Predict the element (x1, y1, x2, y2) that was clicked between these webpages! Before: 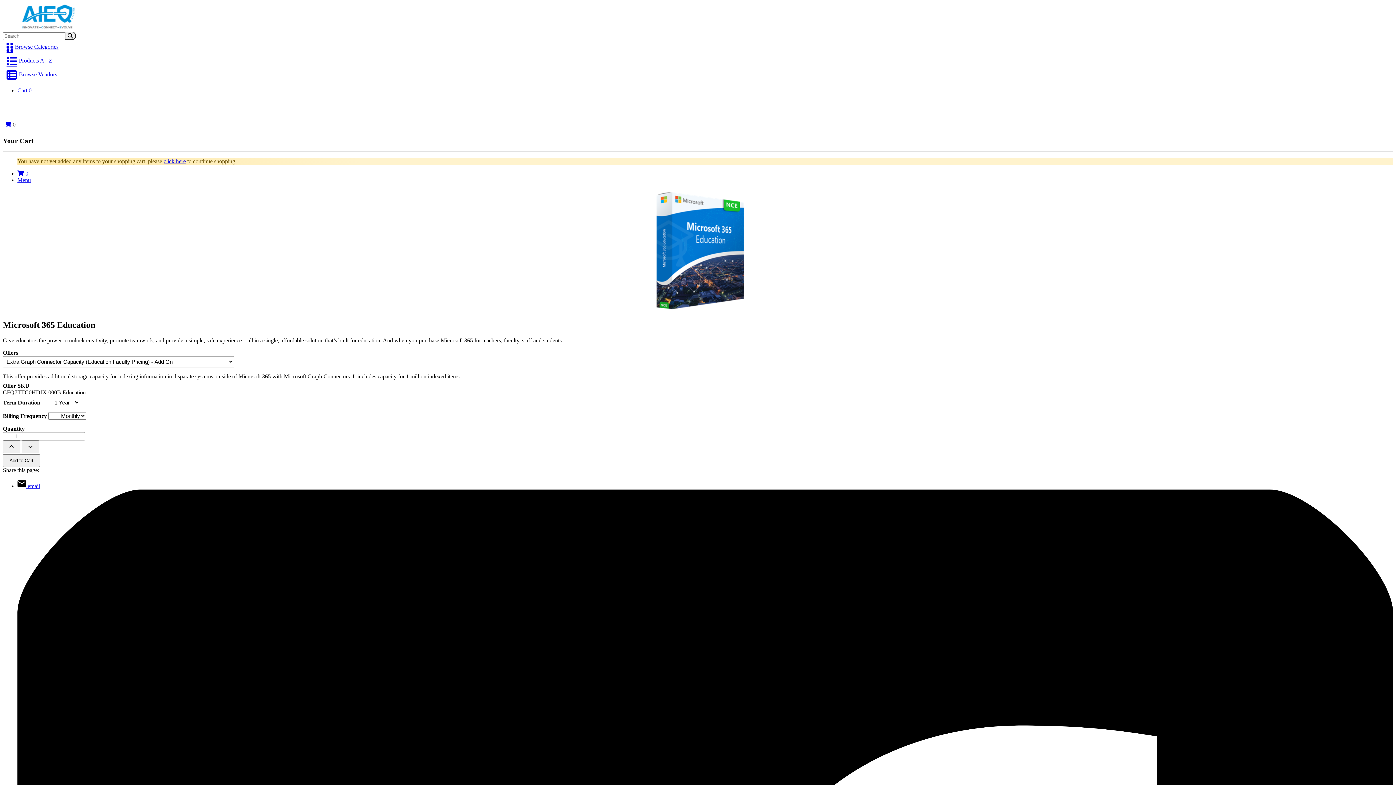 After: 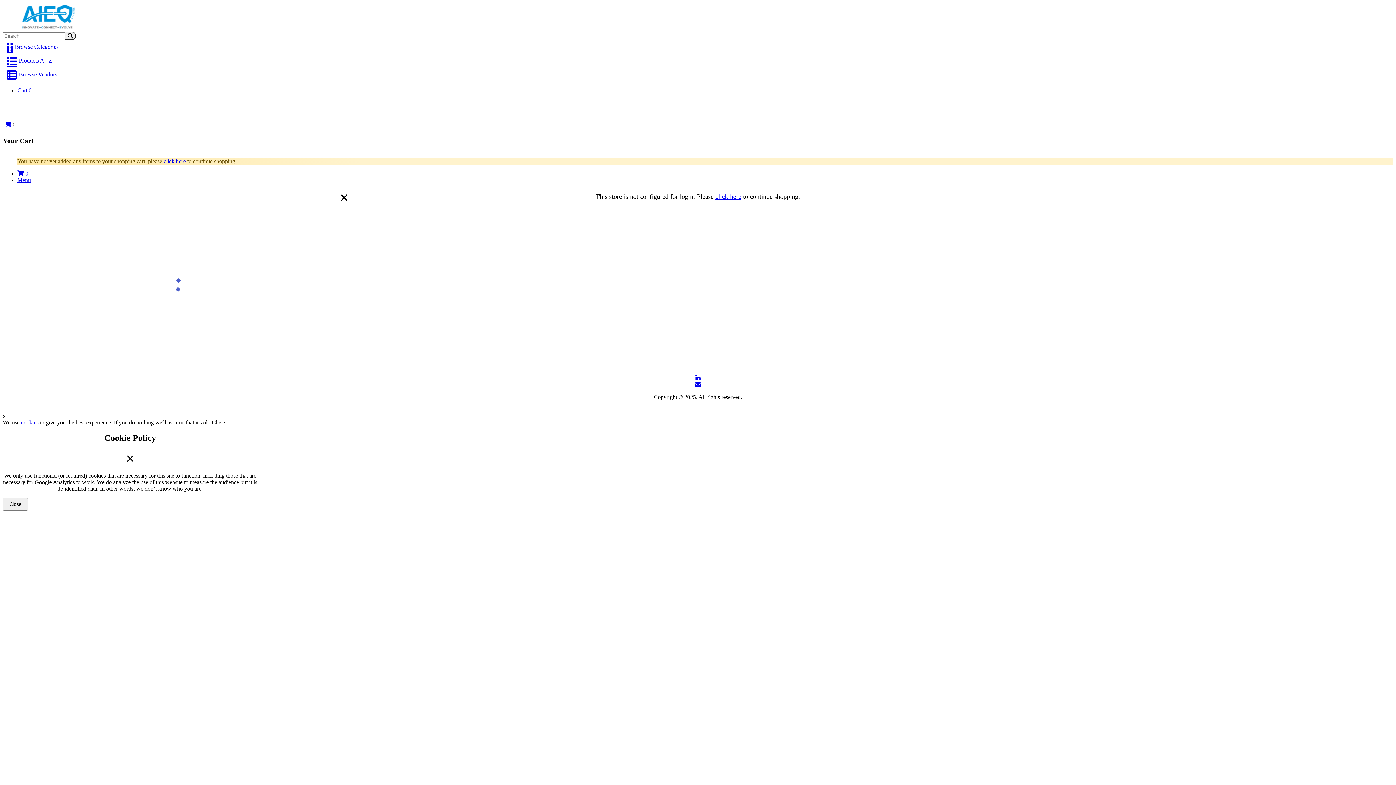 Action: bbox: (17, 170, 28, 176) label:  0